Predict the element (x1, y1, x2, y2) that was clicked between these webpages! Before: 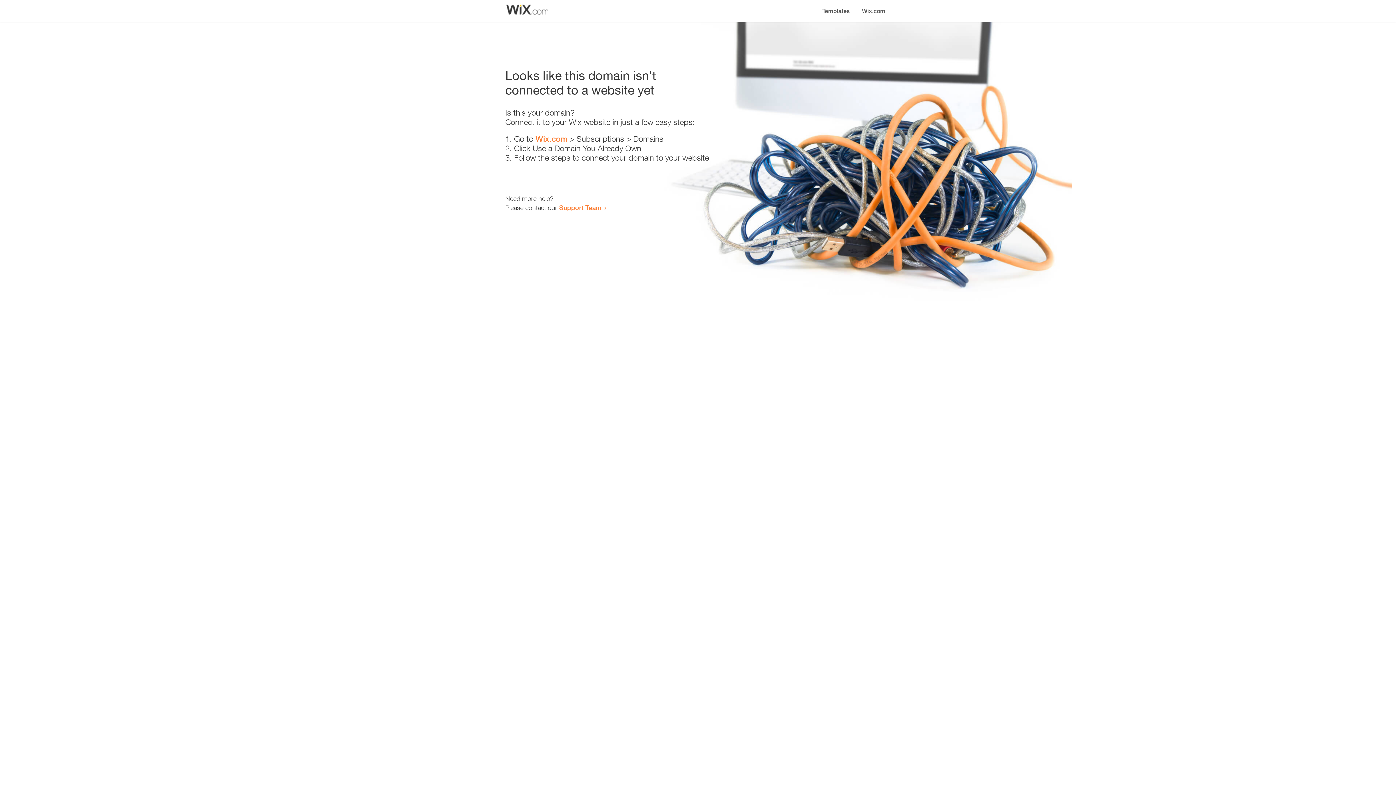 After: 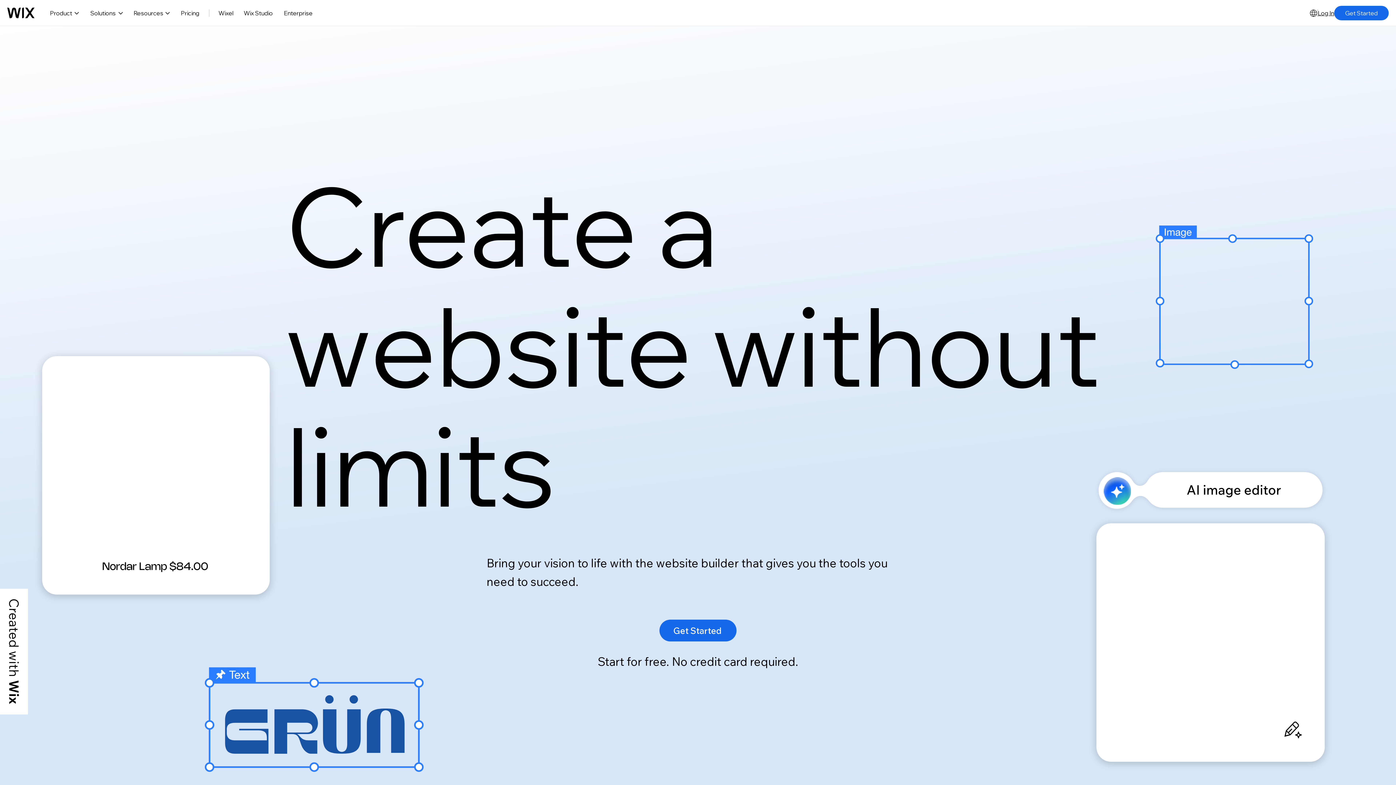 Action: label: Wix.com bbox: (535, 134, 567, 143)